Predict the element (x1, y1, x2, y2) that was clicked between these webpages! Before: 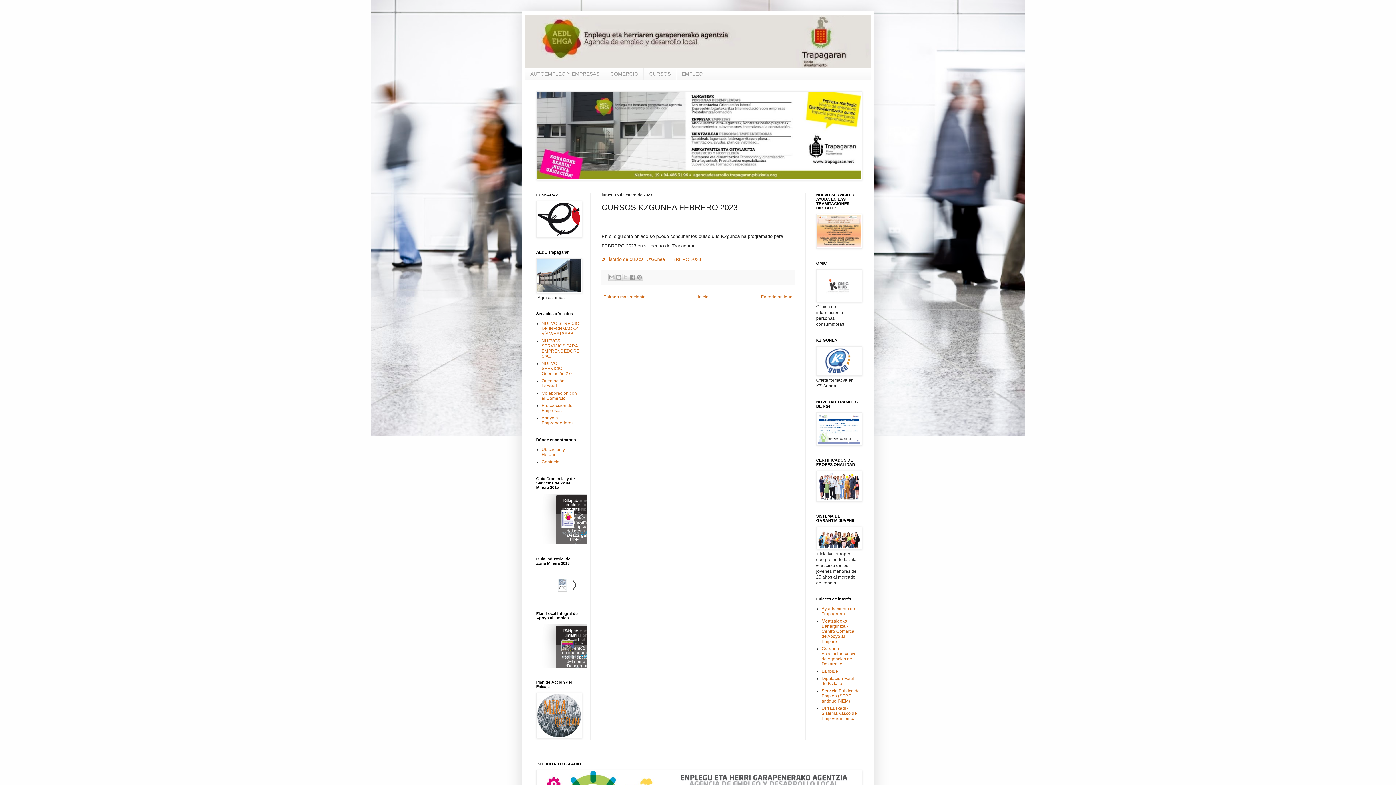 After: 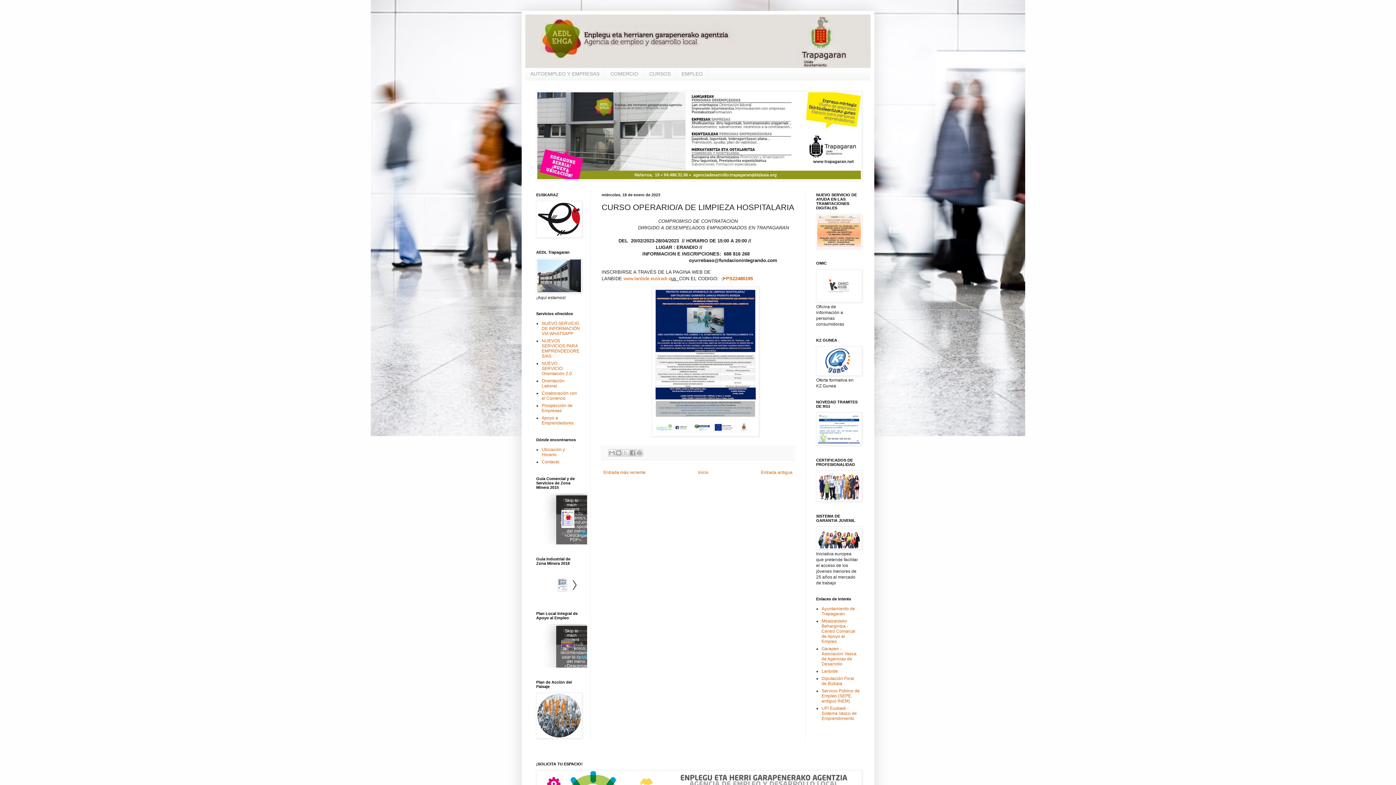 Action: label: Entrada más reciente bbox: (601, 292, 647, 301)